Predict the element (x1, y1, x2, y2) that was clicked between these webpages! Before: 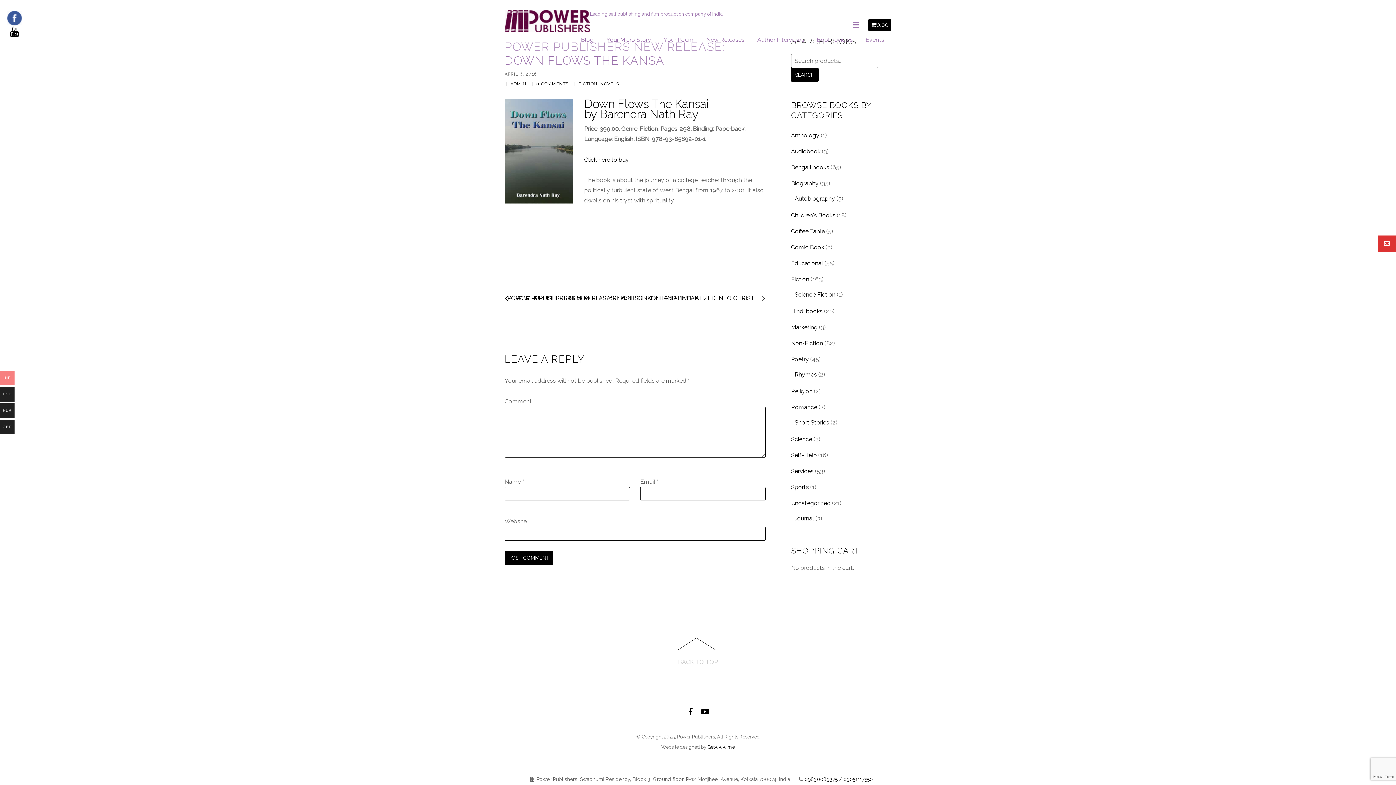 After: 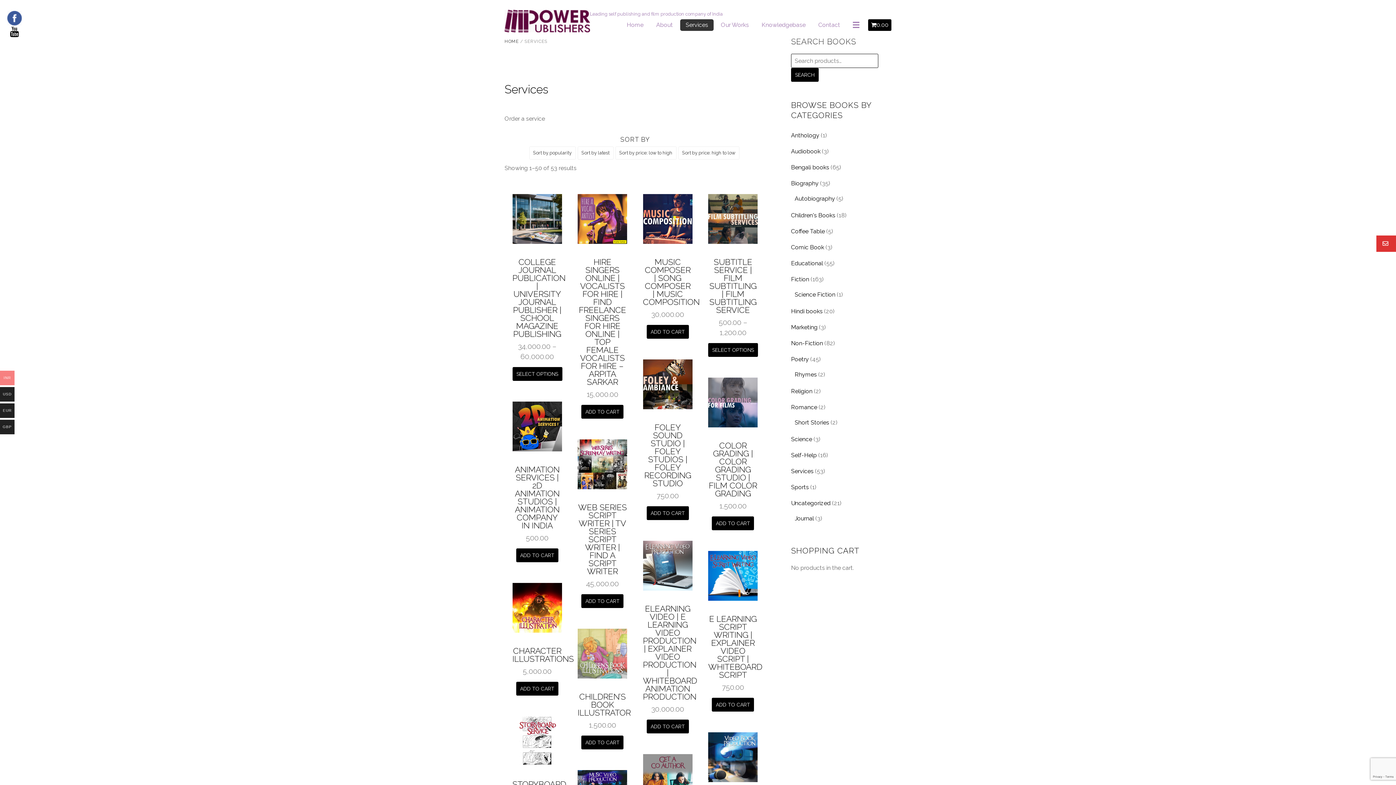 Action: label: Services bbox: (791, 468, 813, 474)